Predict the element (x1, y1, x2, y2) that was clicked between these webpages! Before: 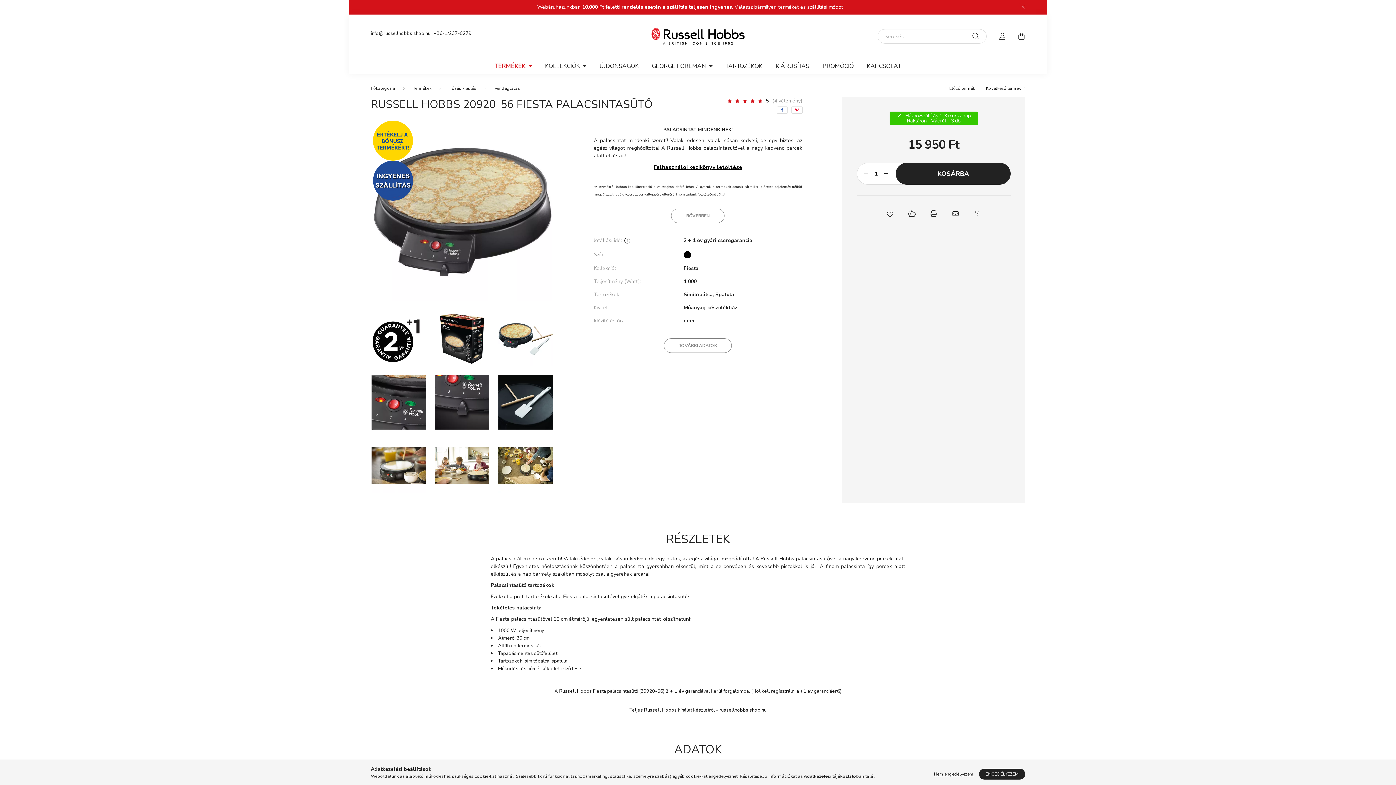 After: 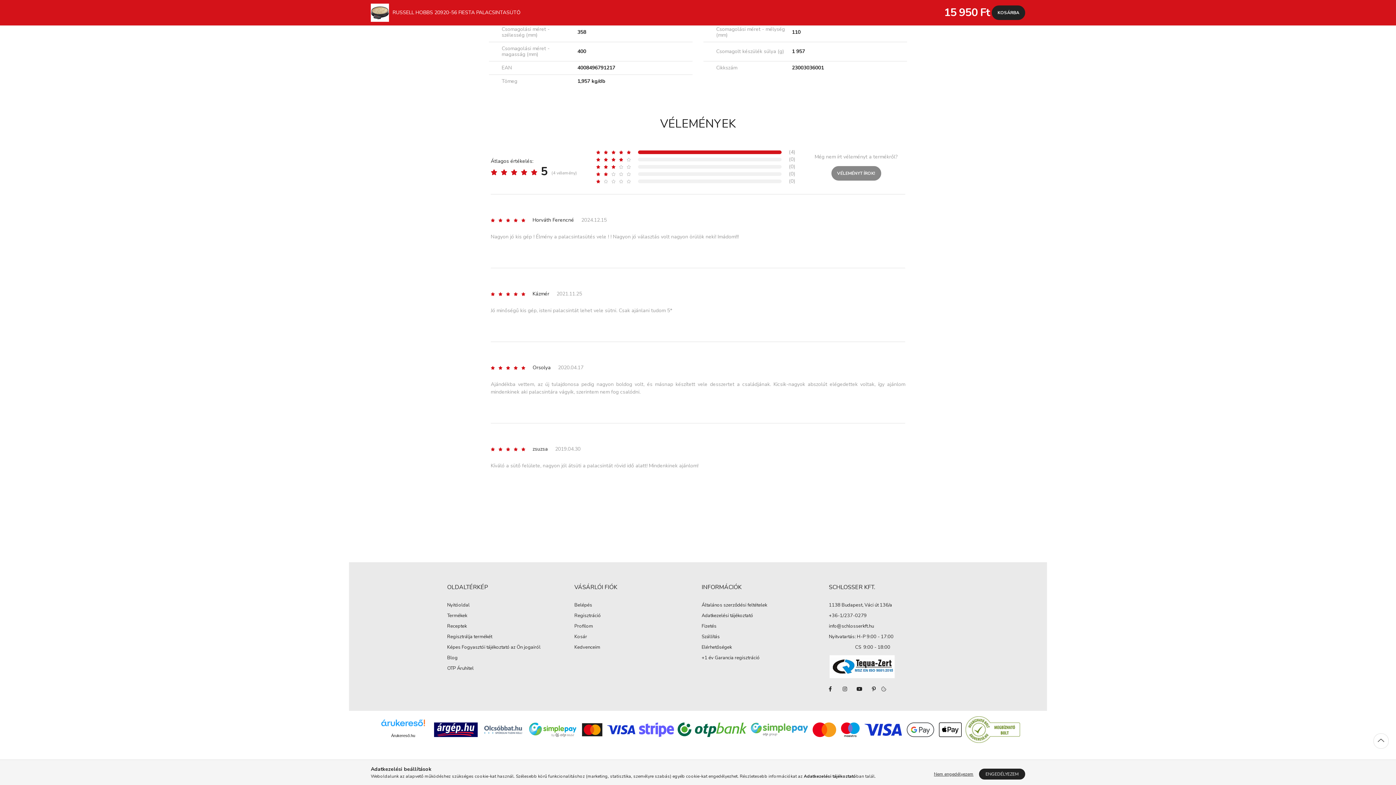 Action: bbox: (772, 97, 802, 104) label: Vélemények